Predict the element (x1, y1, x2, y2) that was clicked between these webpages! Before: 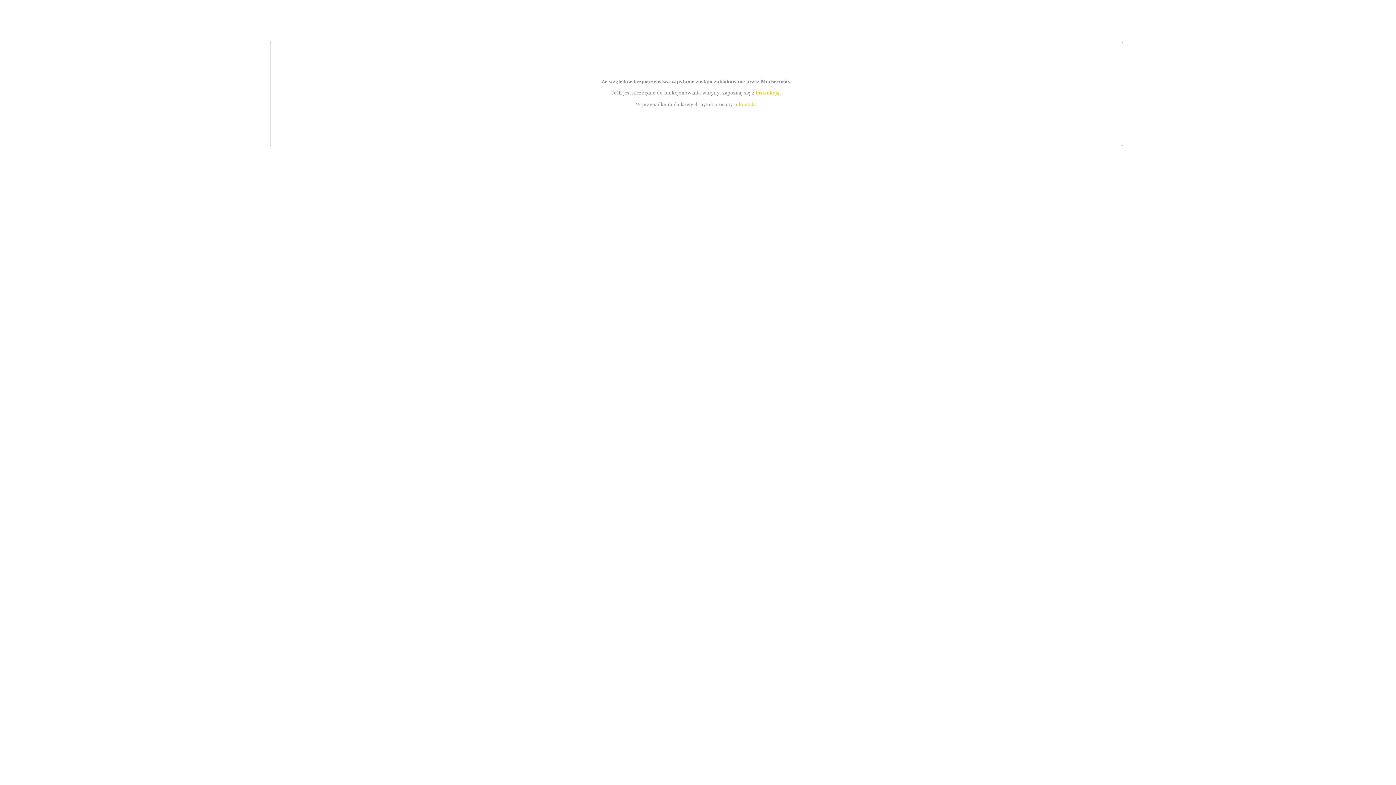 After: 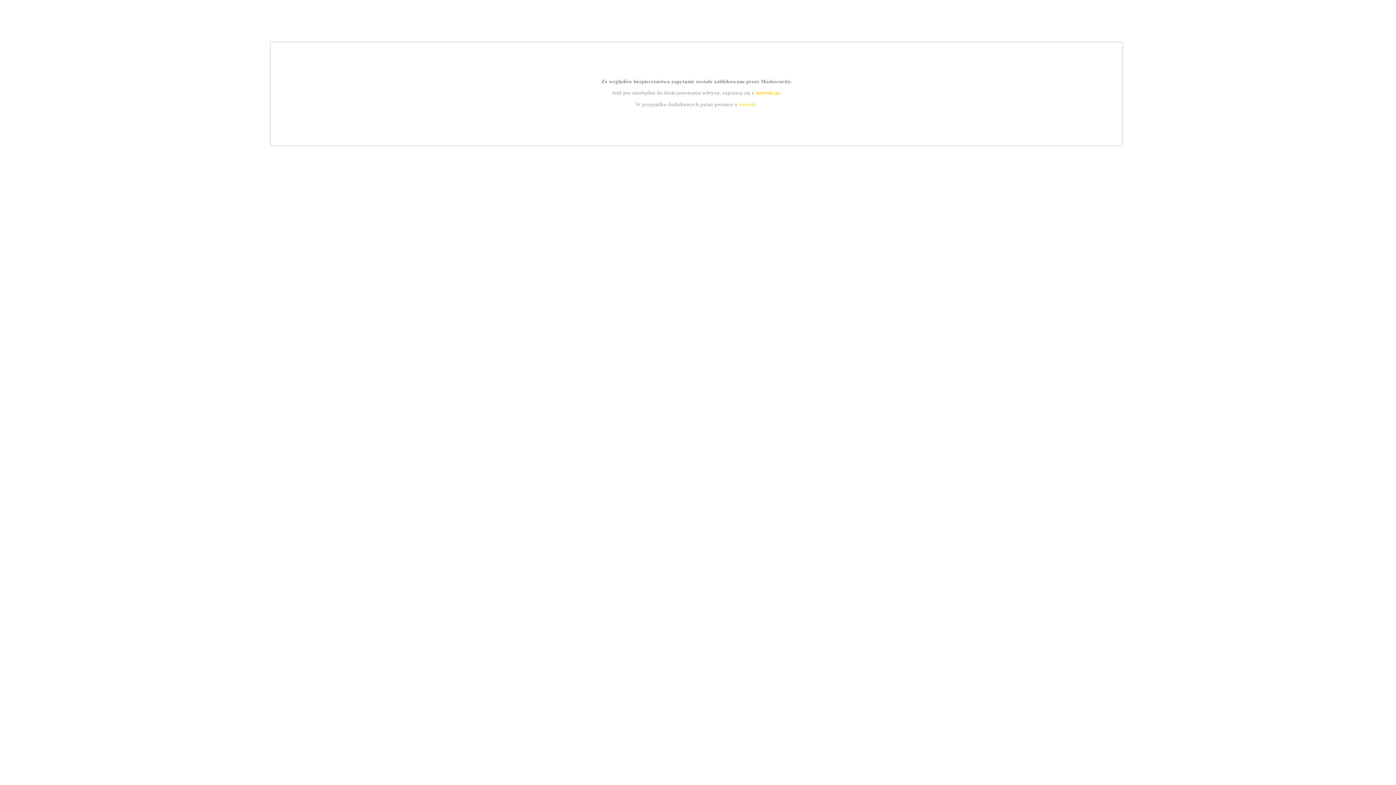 Action: bbox: (739, 101, 756, 107) label: kontakt